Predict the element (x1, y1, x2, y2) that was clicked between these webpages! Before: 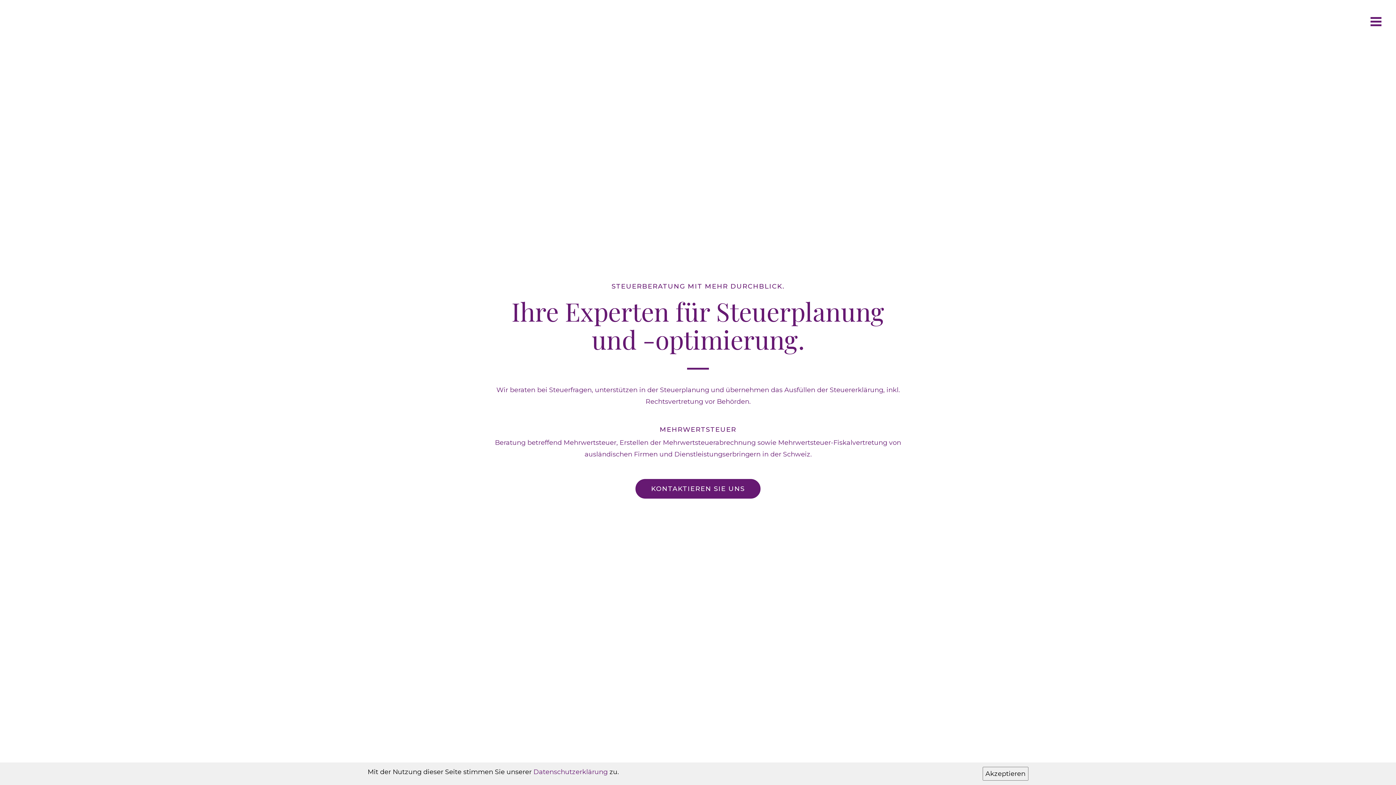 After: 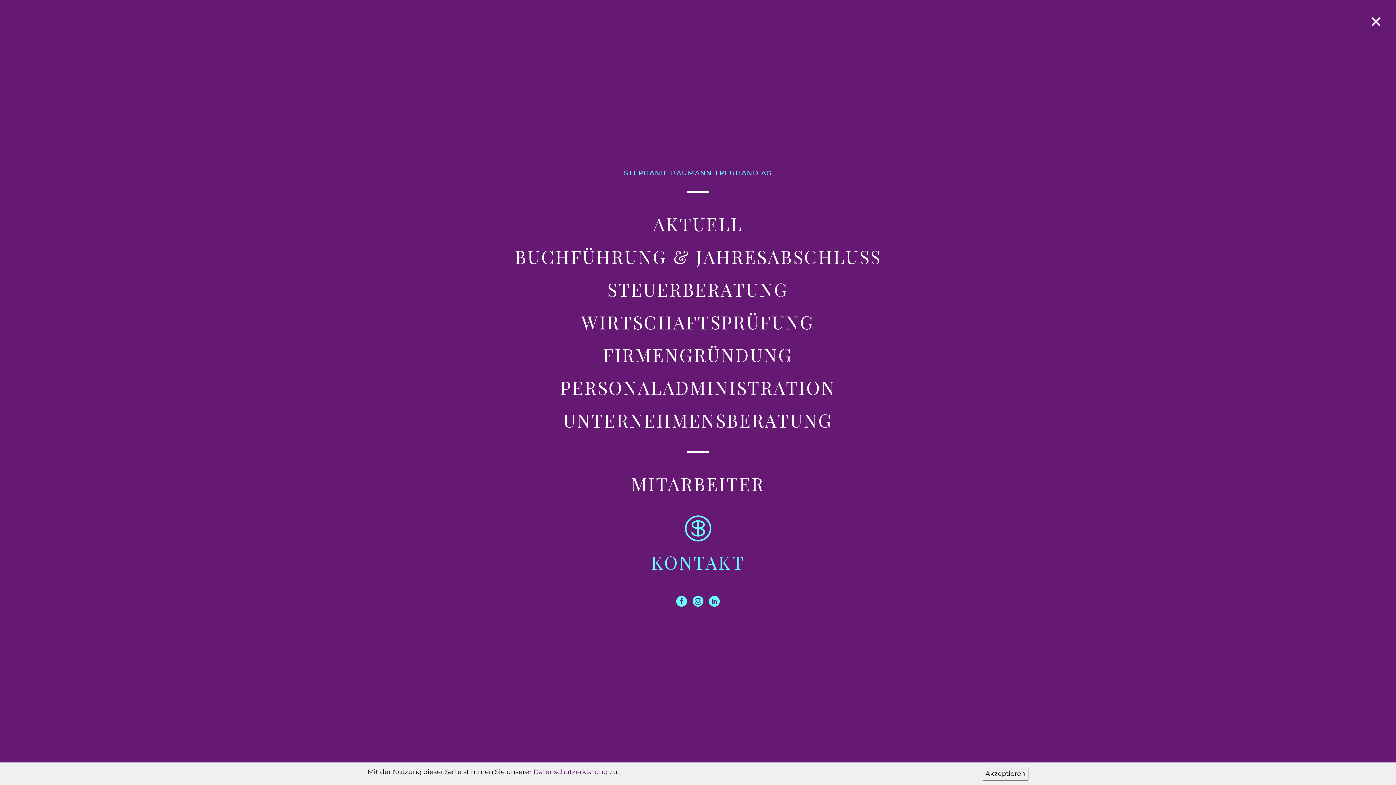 Action: bbox: (1367, 10, 1385, 29) label: Navigation ein auschalten